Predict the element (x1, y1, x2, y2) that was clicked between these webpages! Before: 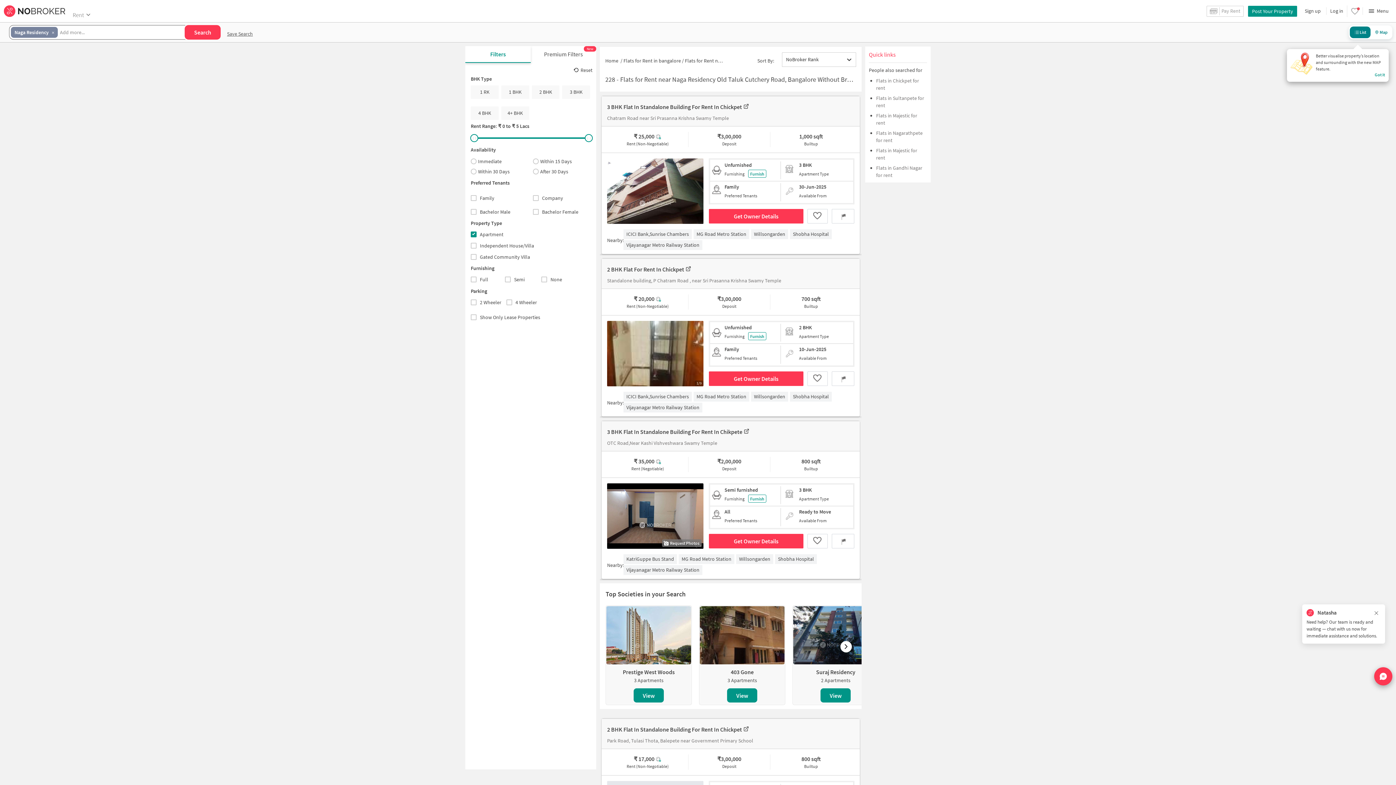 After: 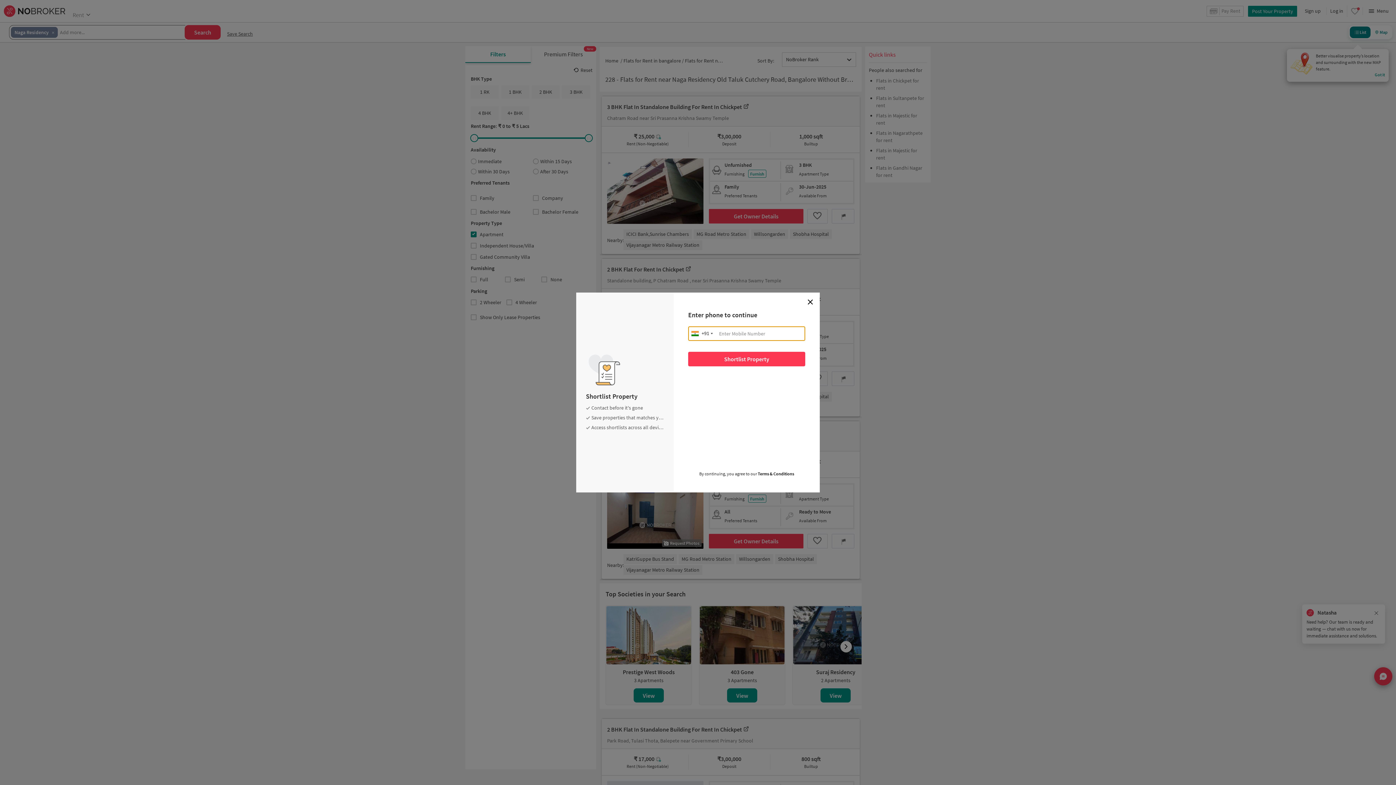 Action: bbox: (807, 371, 828, 386)